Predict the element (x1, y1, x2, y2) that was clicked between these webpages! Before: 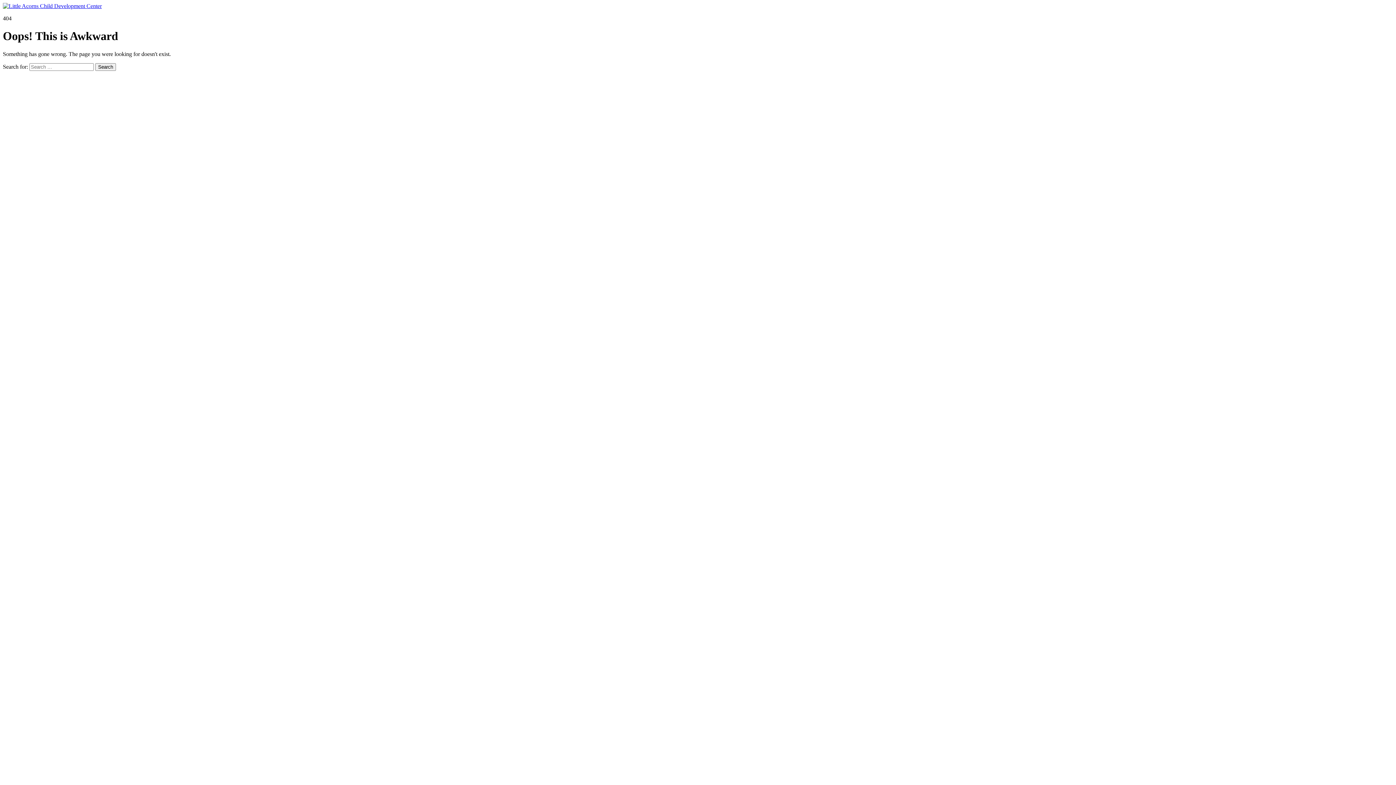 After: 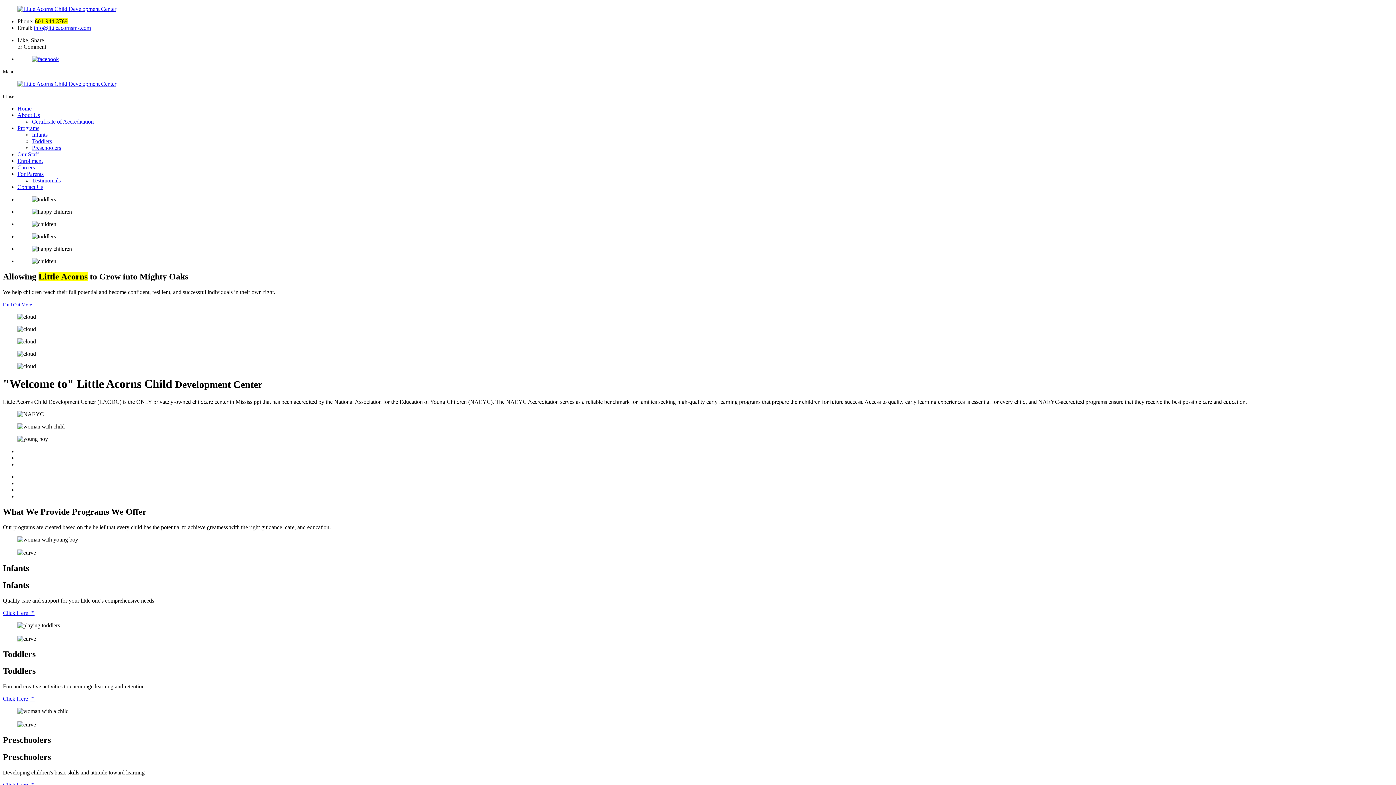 Action: bbox: (2, 2, 101, 9)